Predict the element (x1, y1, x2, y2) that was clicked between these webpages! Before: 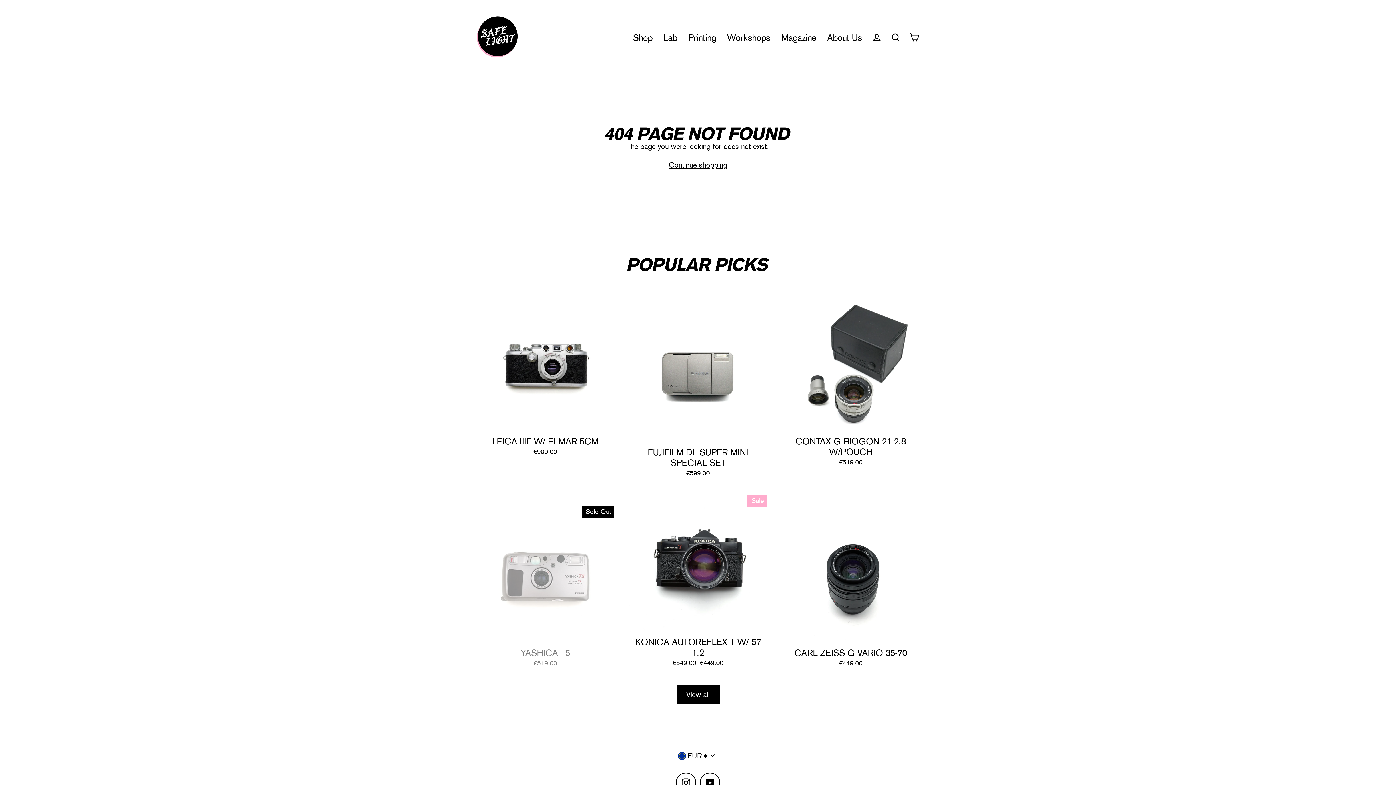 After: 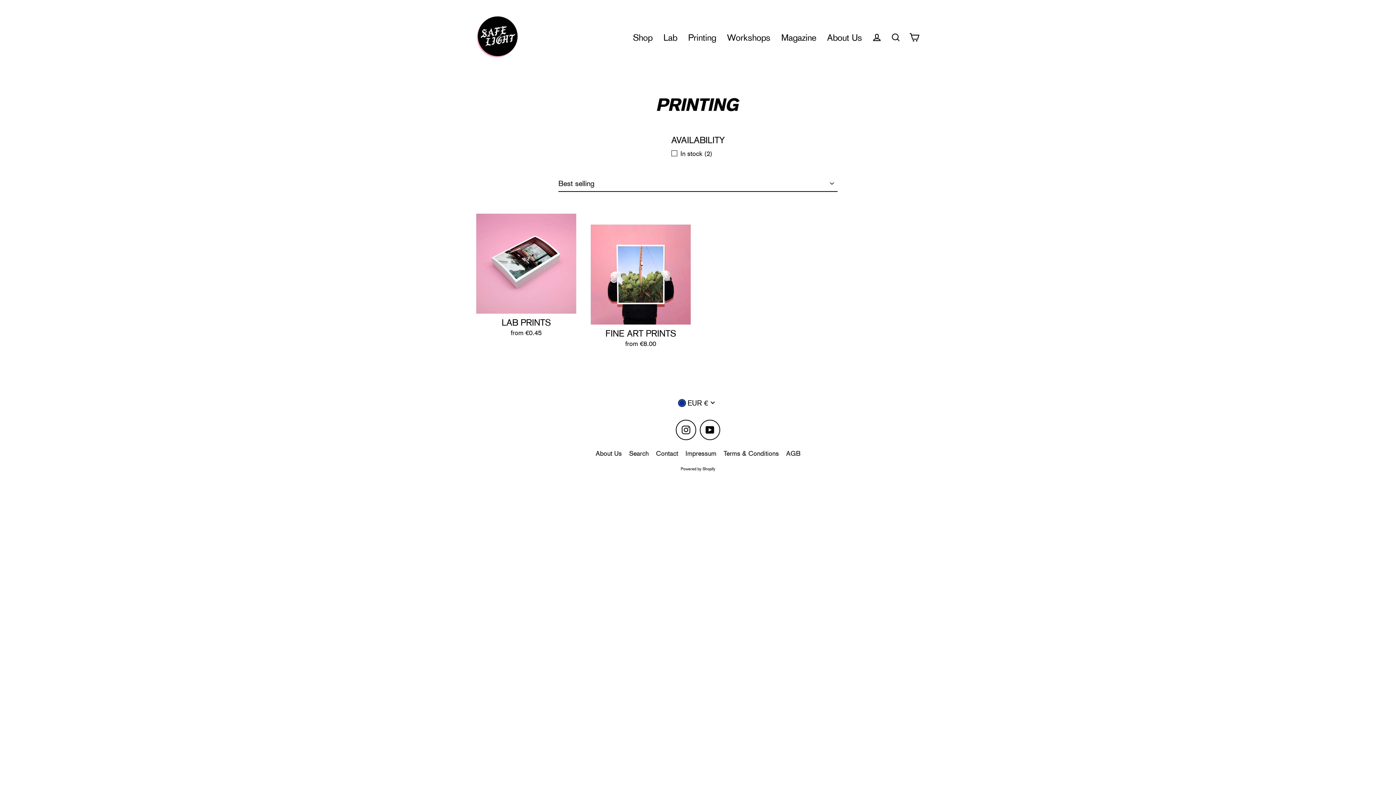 Action: label: Printing bbox: (682, 29, 721, 45)